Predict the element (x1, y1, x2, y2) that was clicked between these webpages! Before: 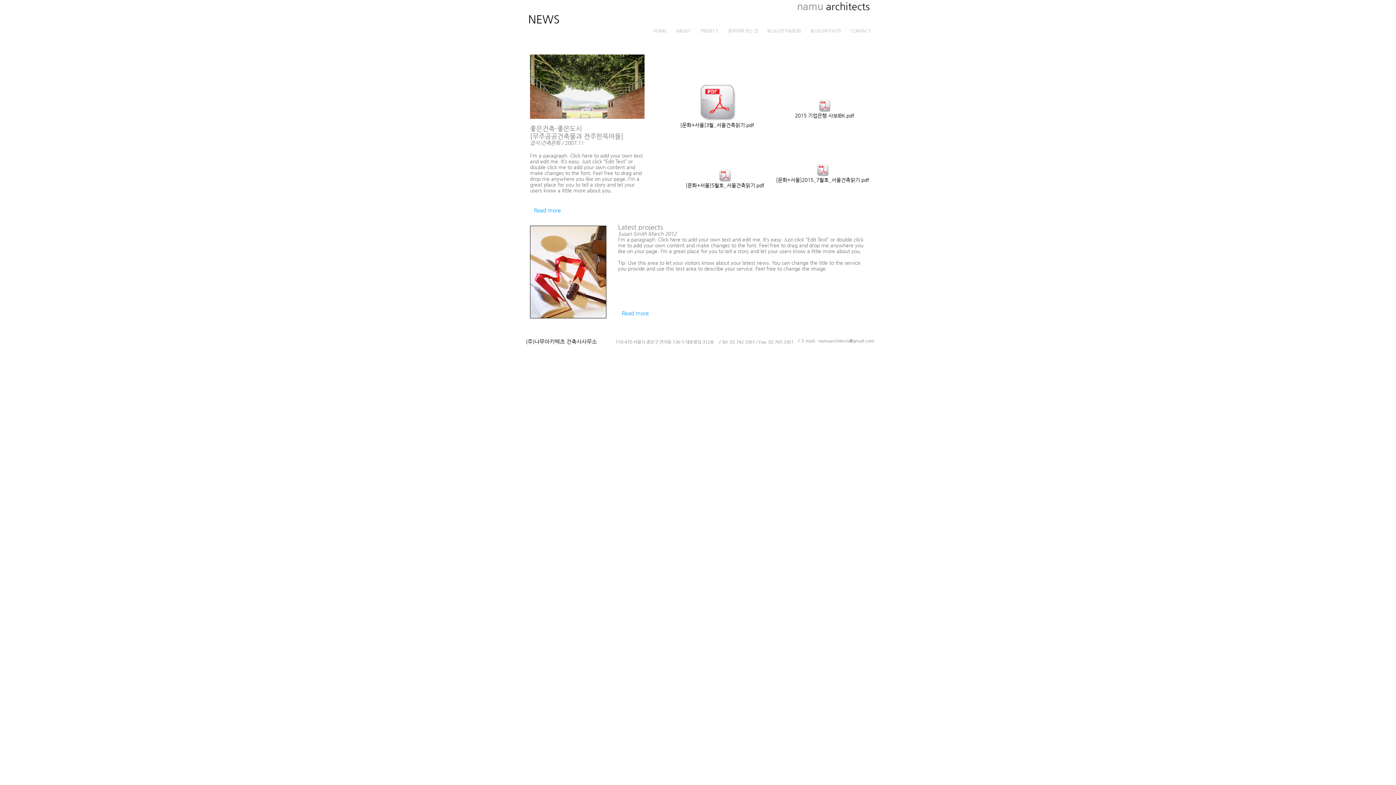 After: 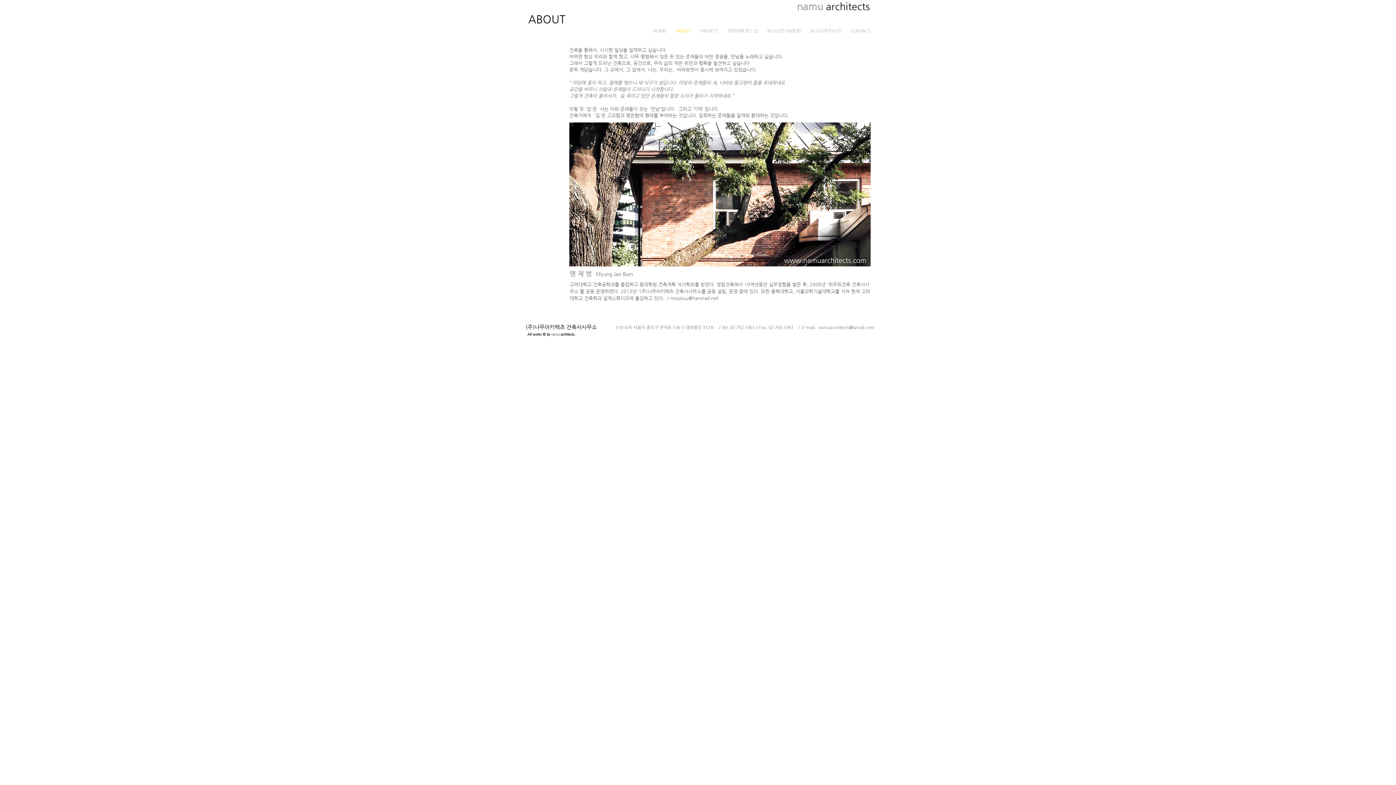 Action: label: ABOUT bbox: (671, 27, 696, 34)